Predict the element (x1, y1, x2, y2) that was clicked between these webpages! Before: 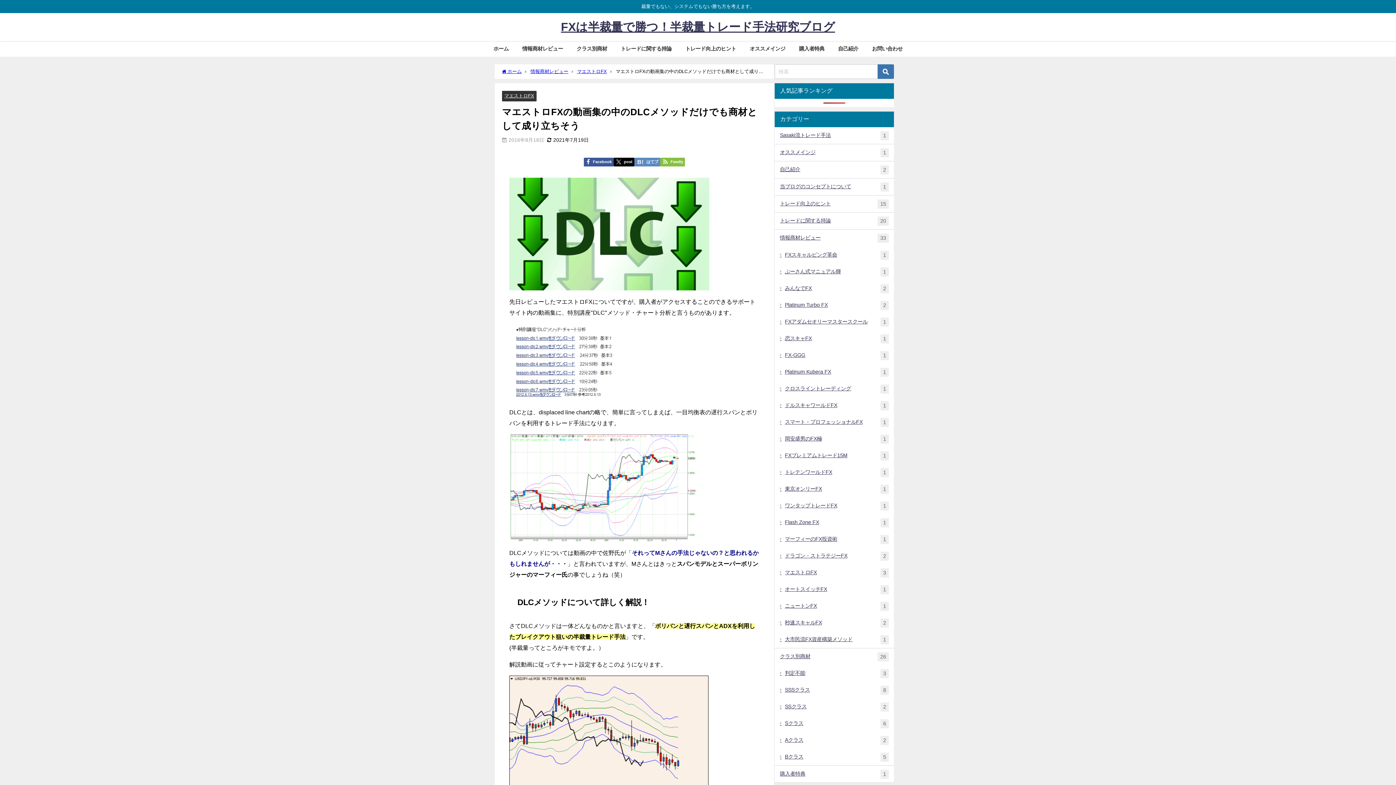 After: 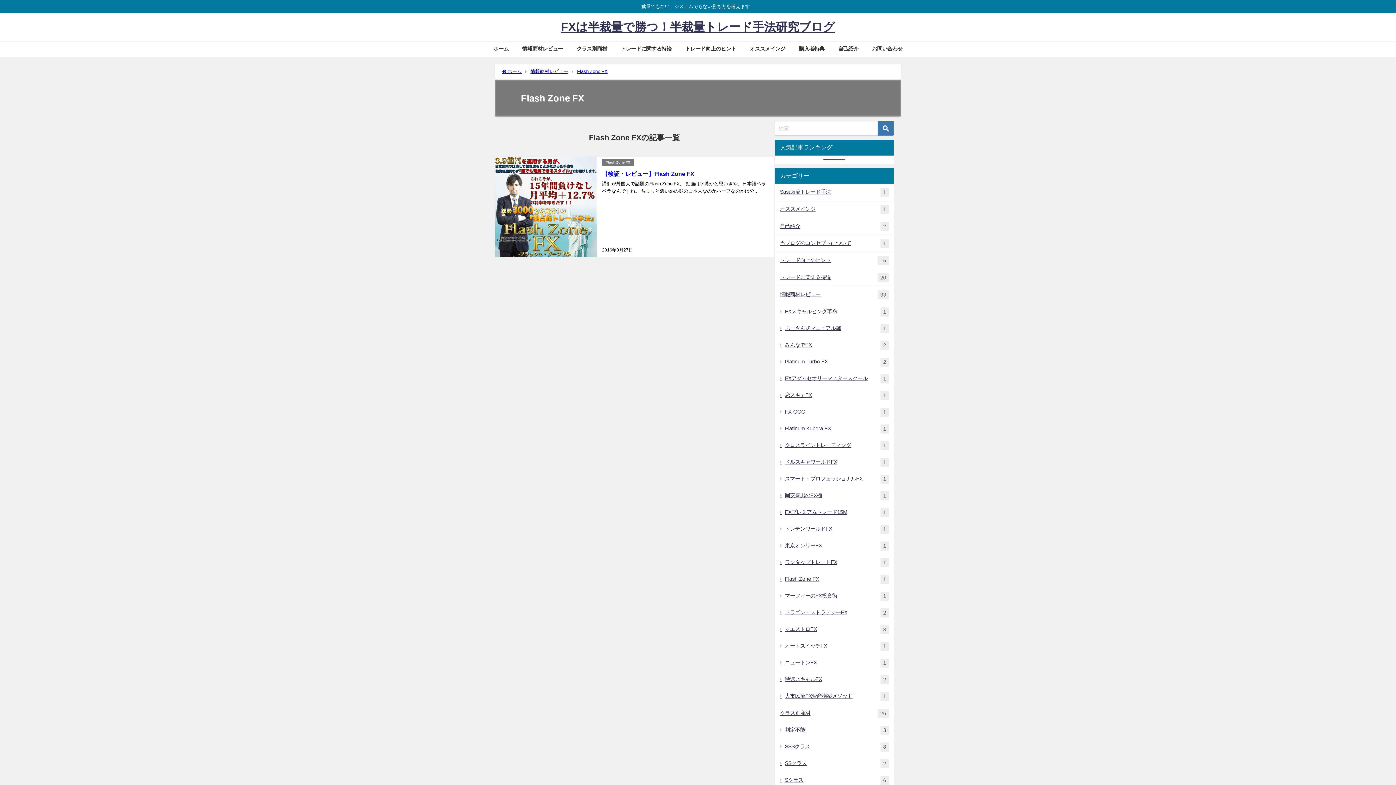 Action: bbox: (774, 514, 894, 531) label: Flash Zone FX
1